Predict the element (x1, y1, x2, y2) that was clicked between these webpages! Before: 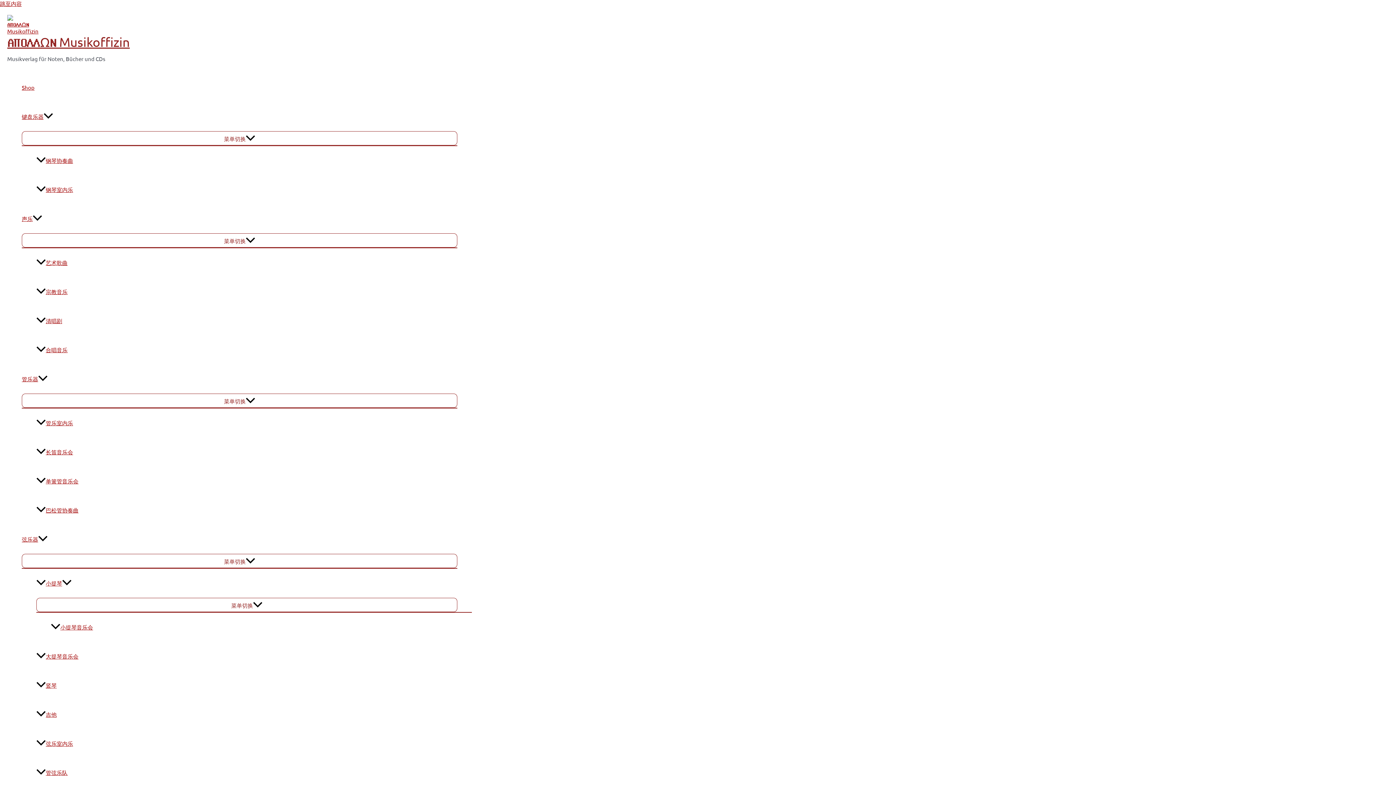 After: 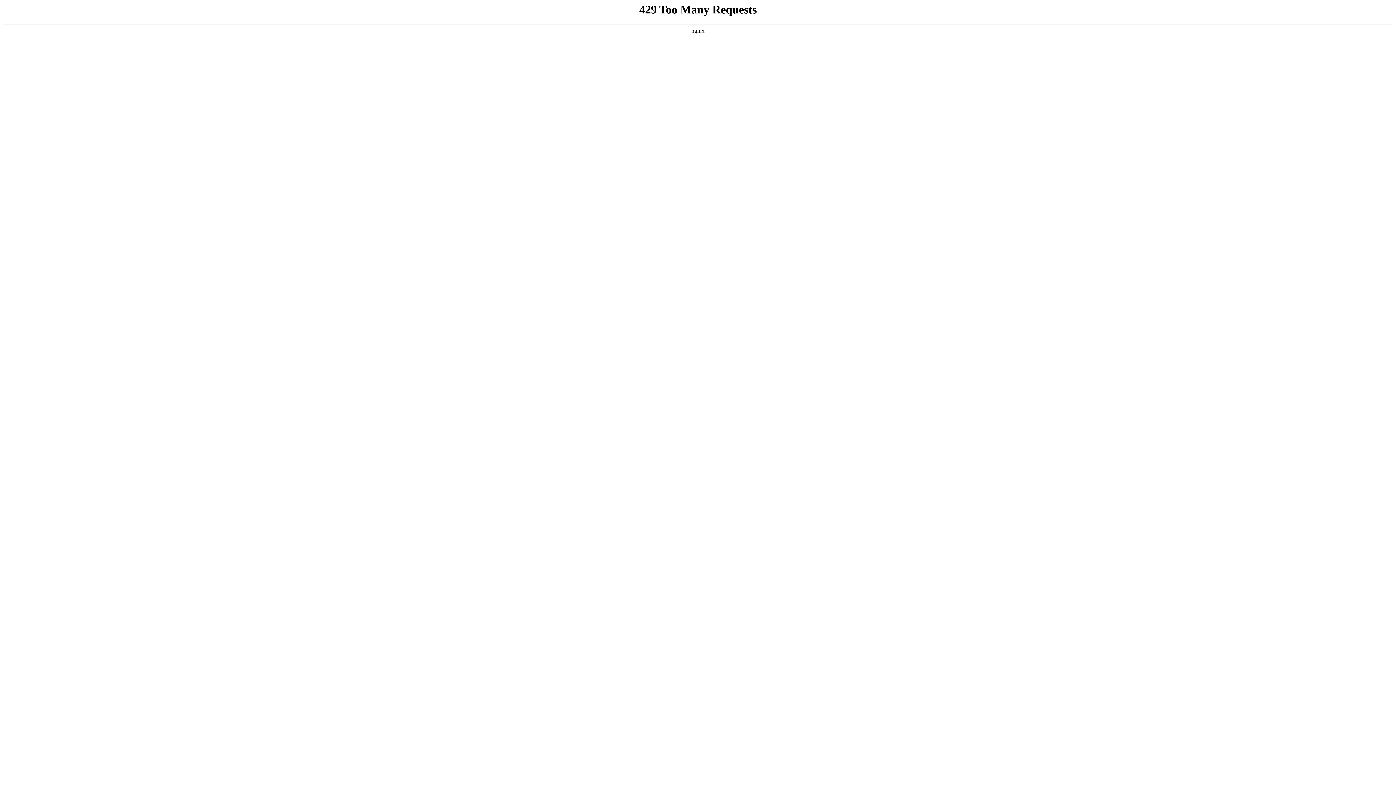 Action: bbox: (36, 700, 457, 729) label: 吉他